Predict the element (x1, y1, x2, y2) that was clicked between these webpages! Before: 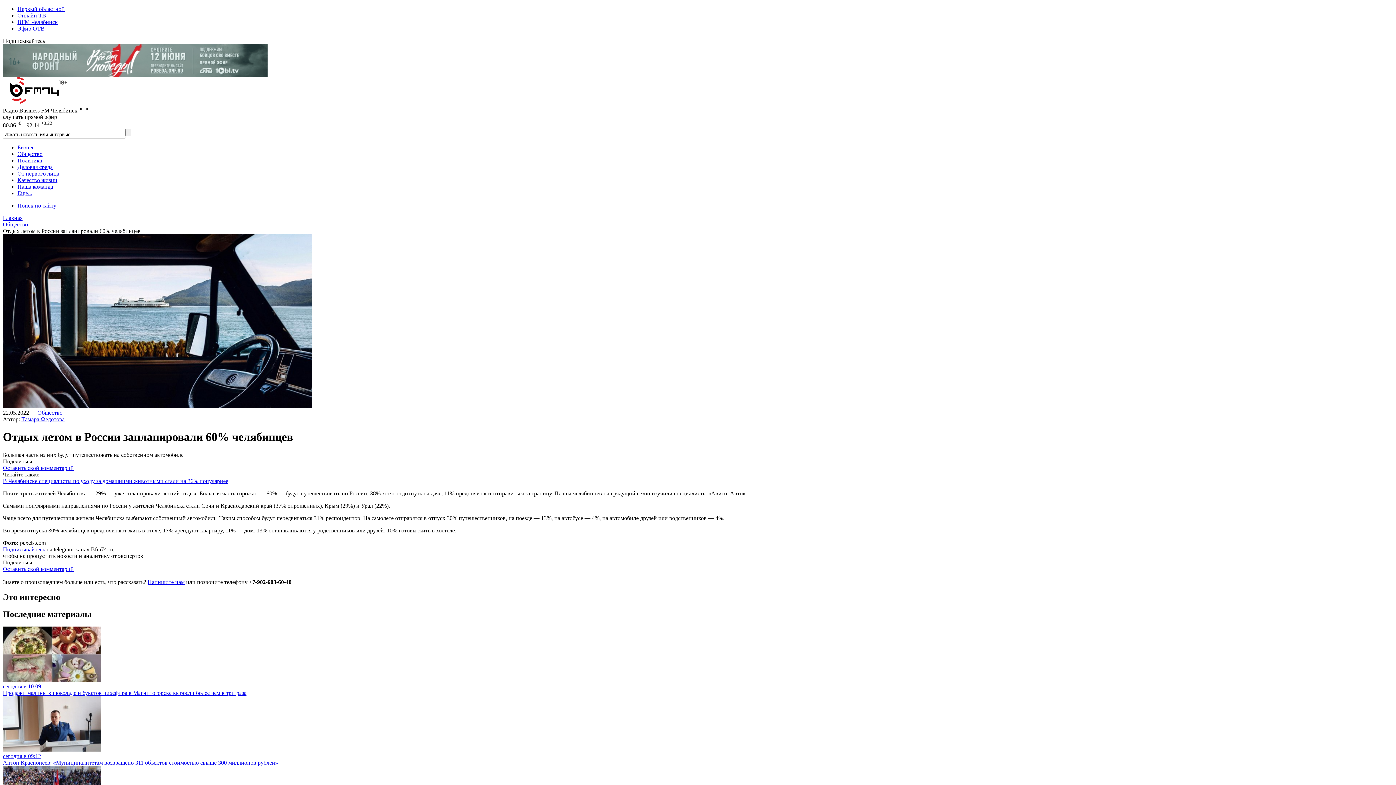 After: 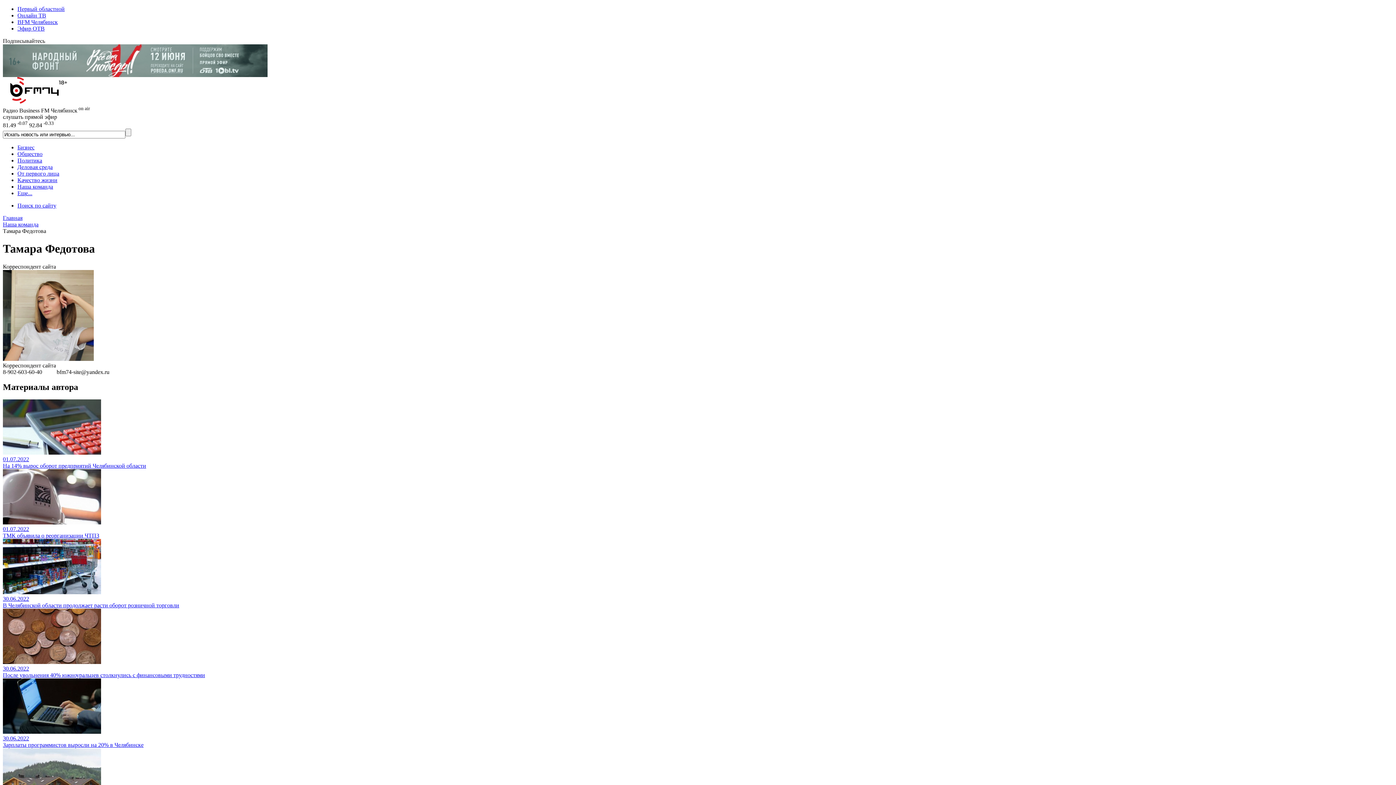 Action: bbox: (21, 416, 64, 422) label: Тамара Федотова